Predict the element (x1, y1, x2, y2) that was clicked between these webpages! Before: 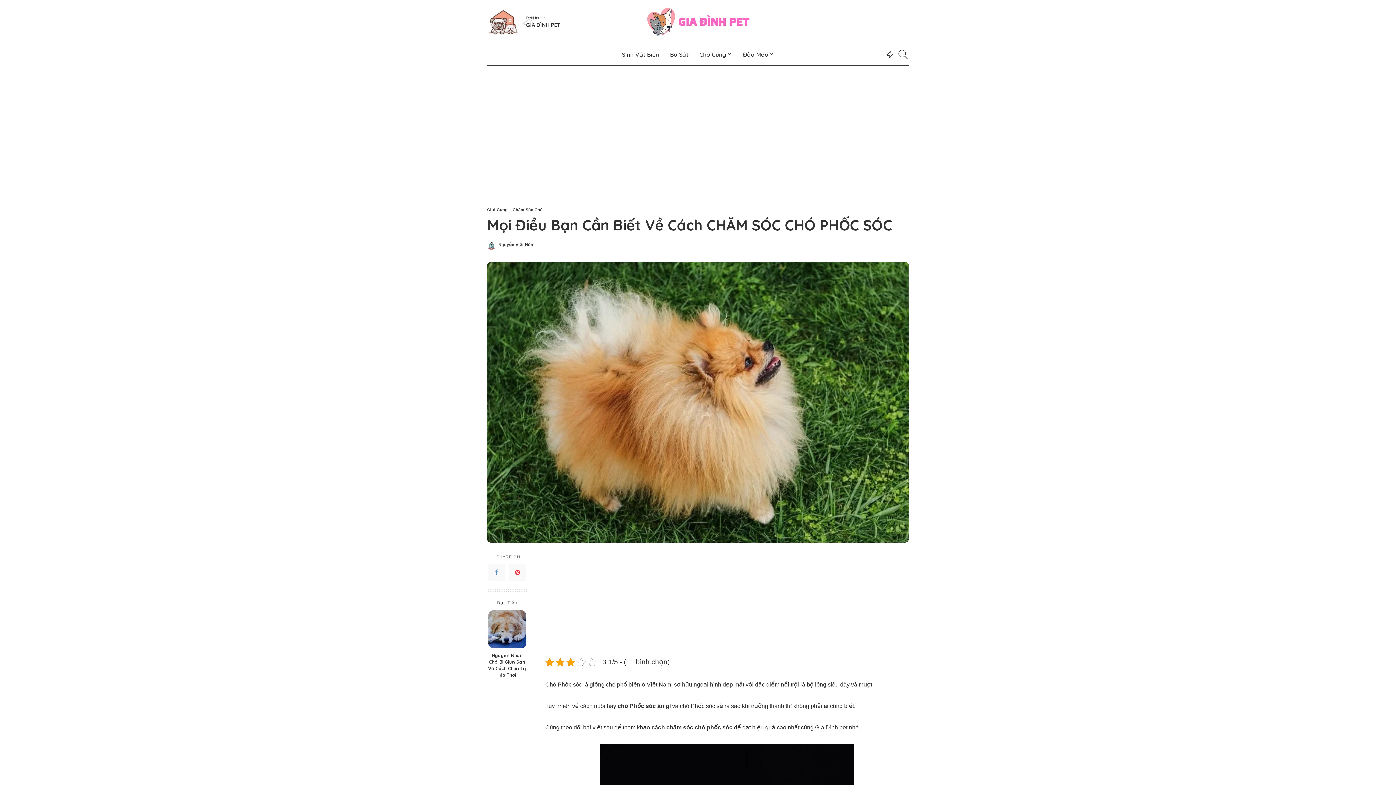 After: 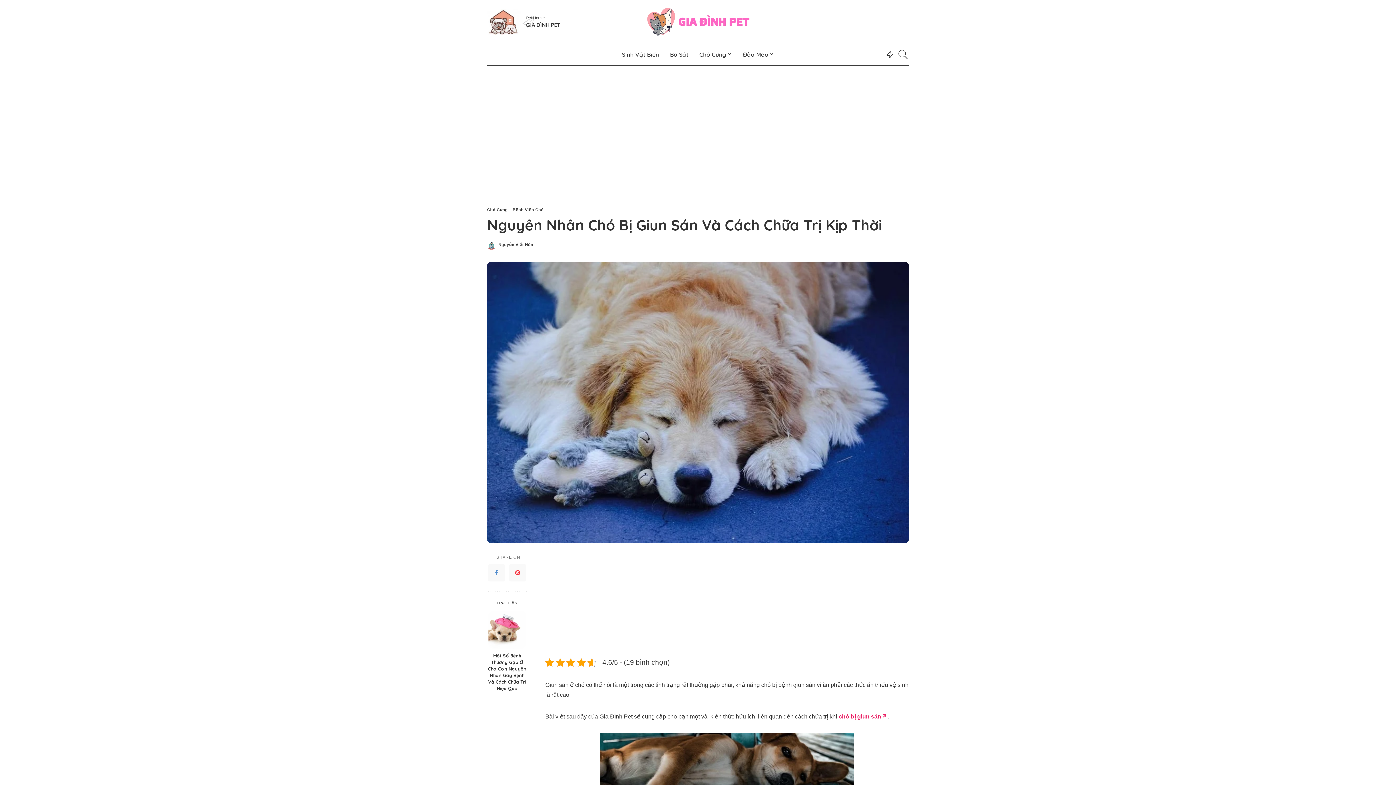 Action: label: Nguyên Nhân Chó Bị Giun Sán Và Cách Chữa Trị Kịp Thời bbox: (487, 652, 527, 678)